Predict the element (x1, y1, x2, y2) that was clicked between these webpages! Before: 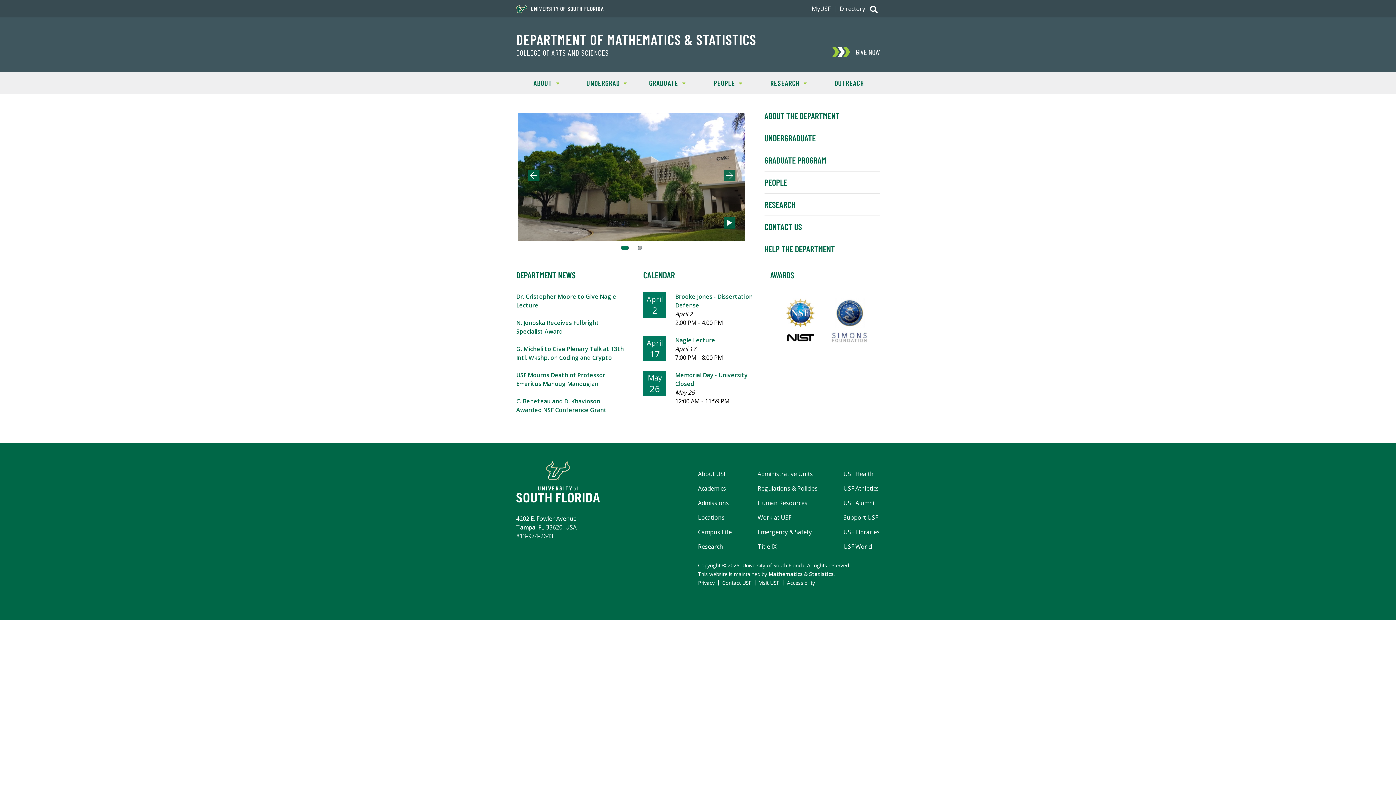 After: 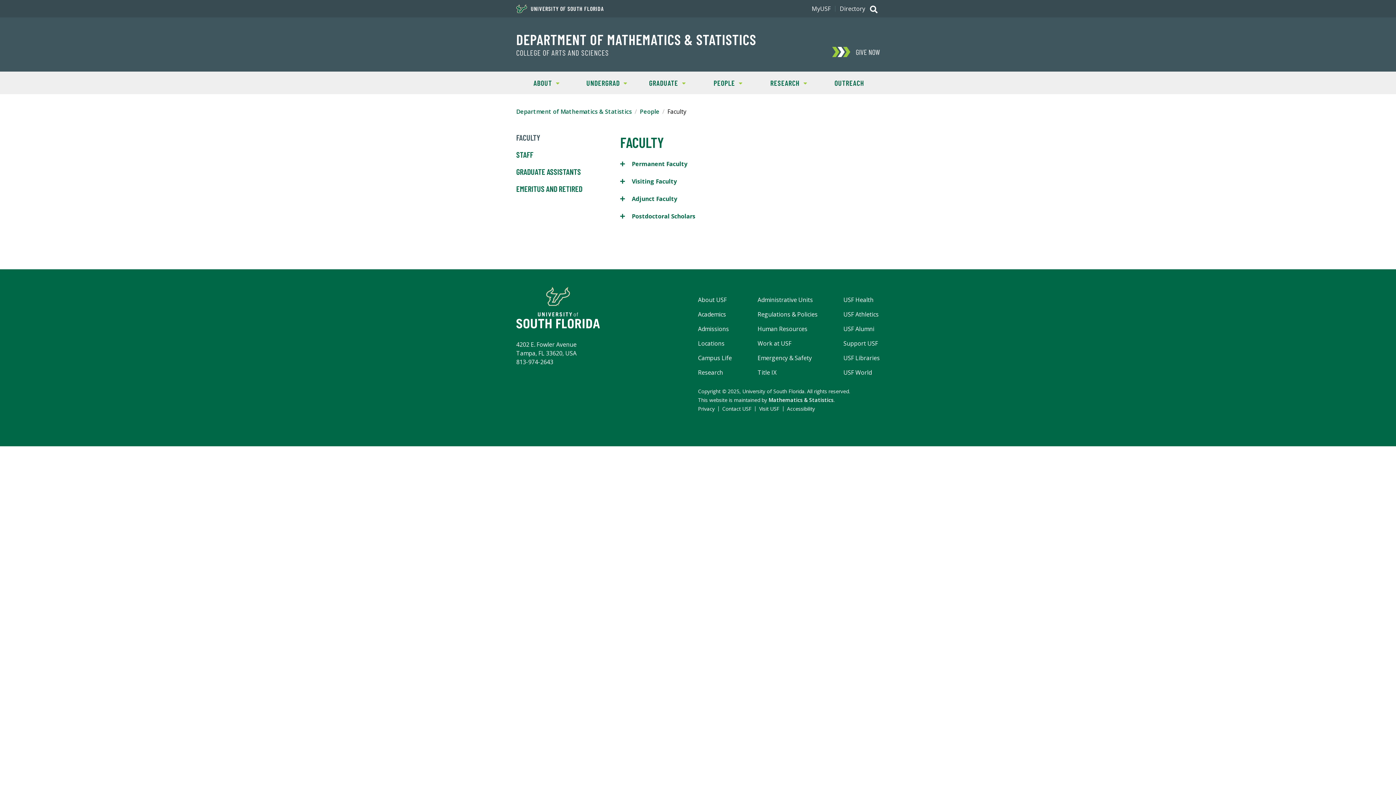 Action: bbox: (764, 177, 787, 187) label: PEOPLE